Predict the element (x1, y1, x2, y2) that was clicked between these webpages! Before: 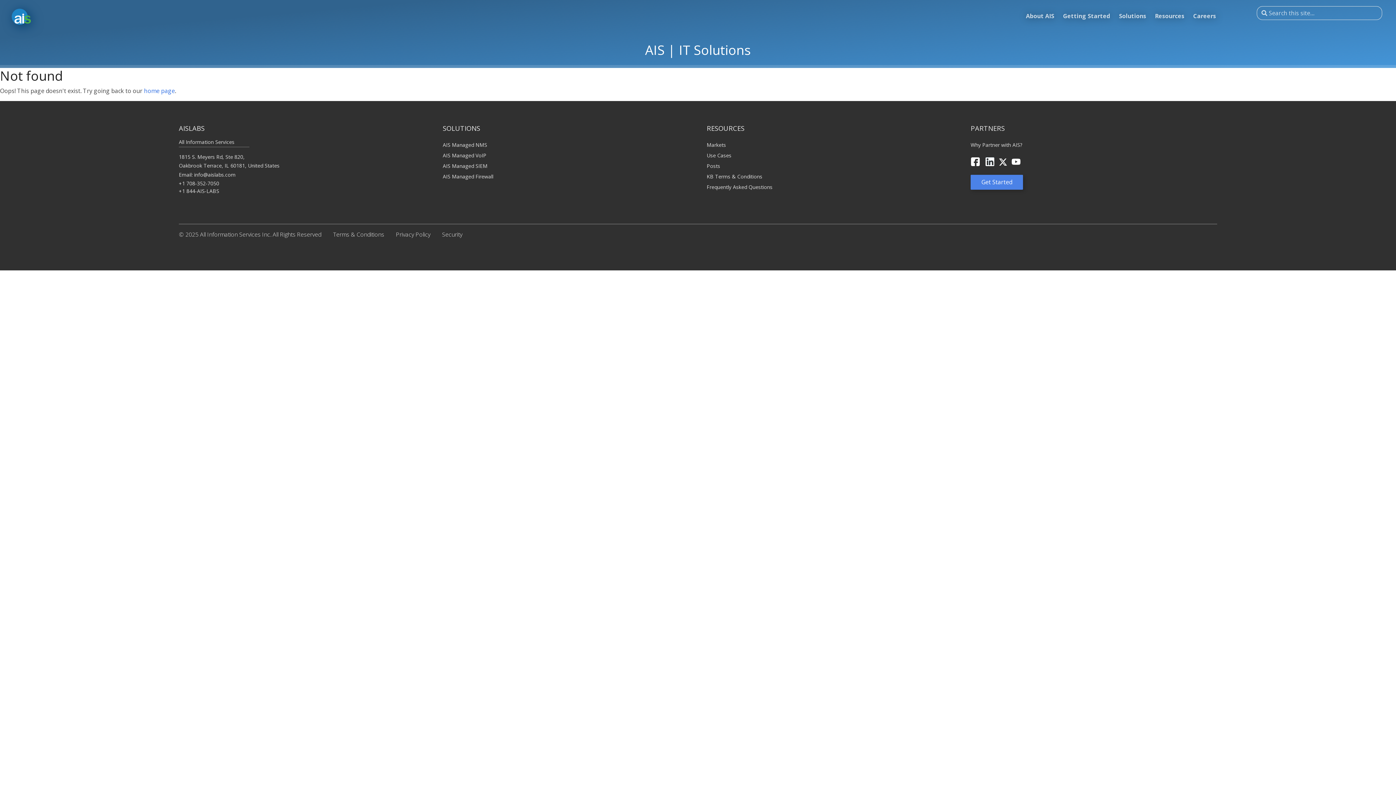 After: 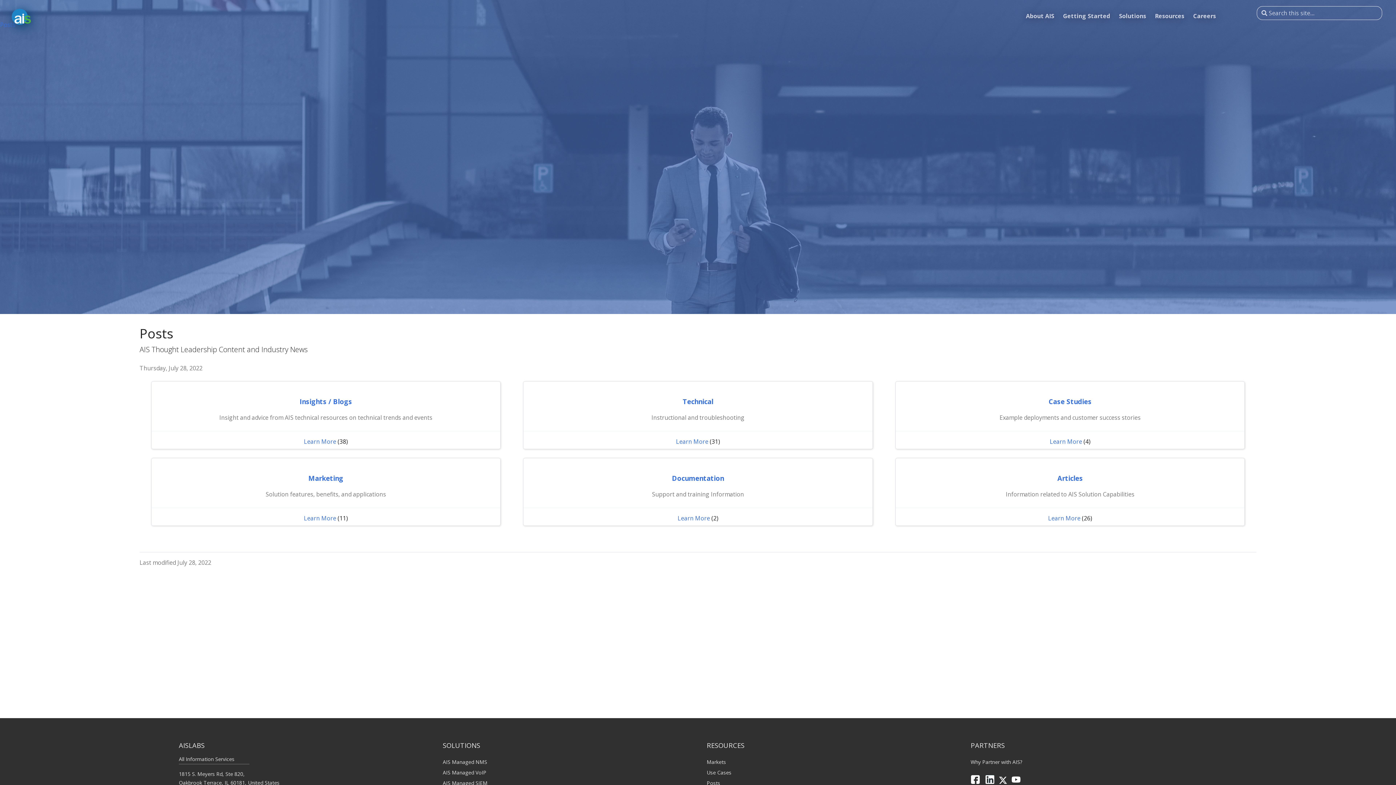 Action: label: Posts bbox: (706, 162, 720, 169)